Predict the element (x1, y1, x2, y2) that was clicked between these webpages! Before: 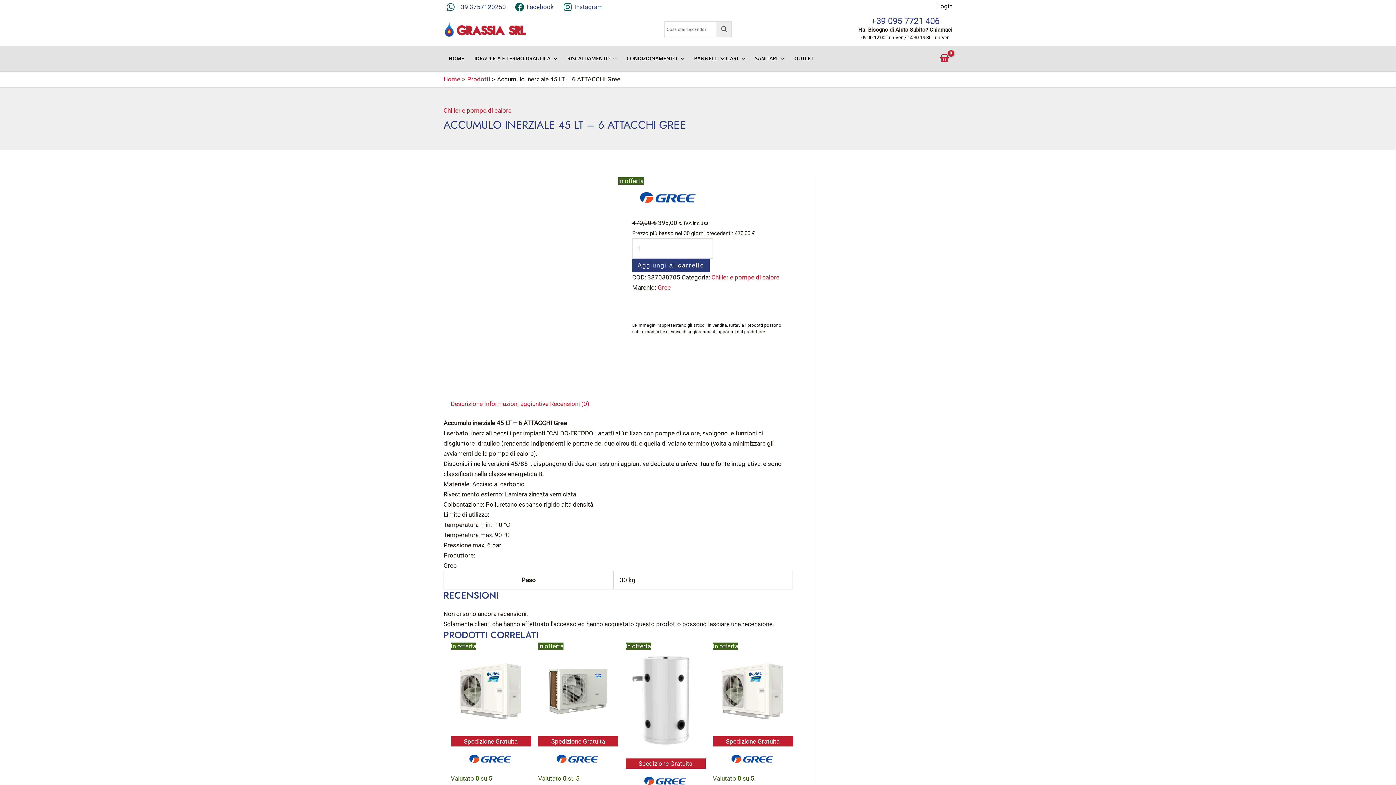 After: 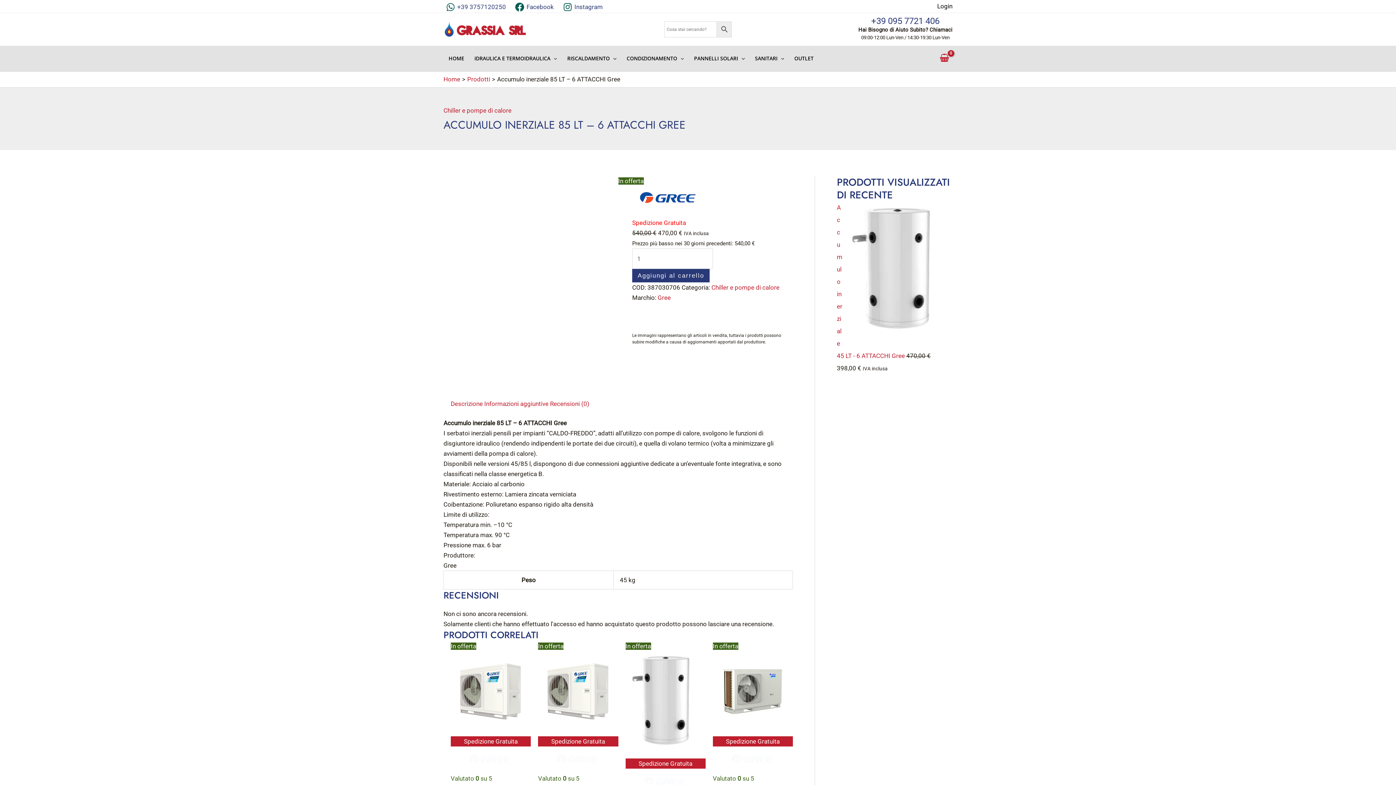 Action: bbox: (625, 651, 705, 795) label: Spedizione Gratuita